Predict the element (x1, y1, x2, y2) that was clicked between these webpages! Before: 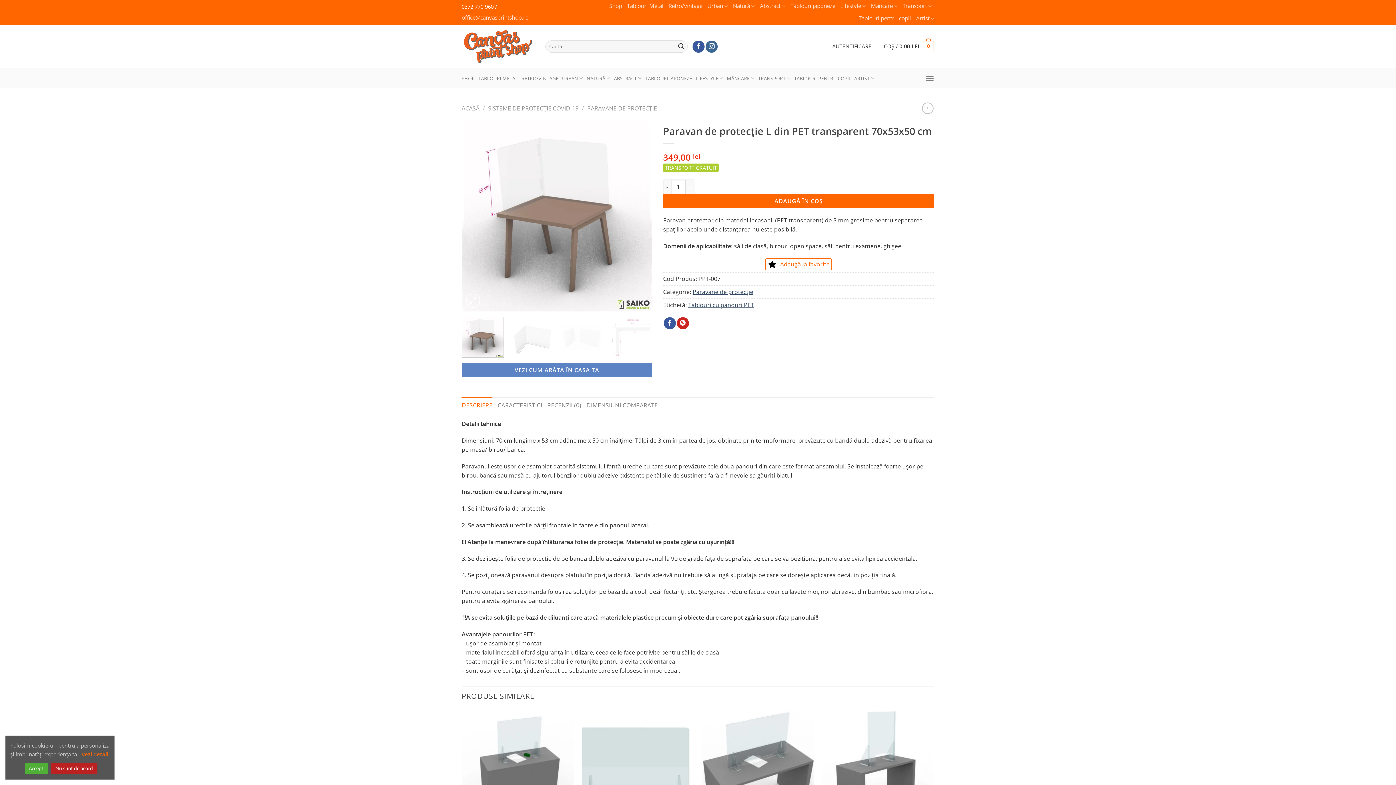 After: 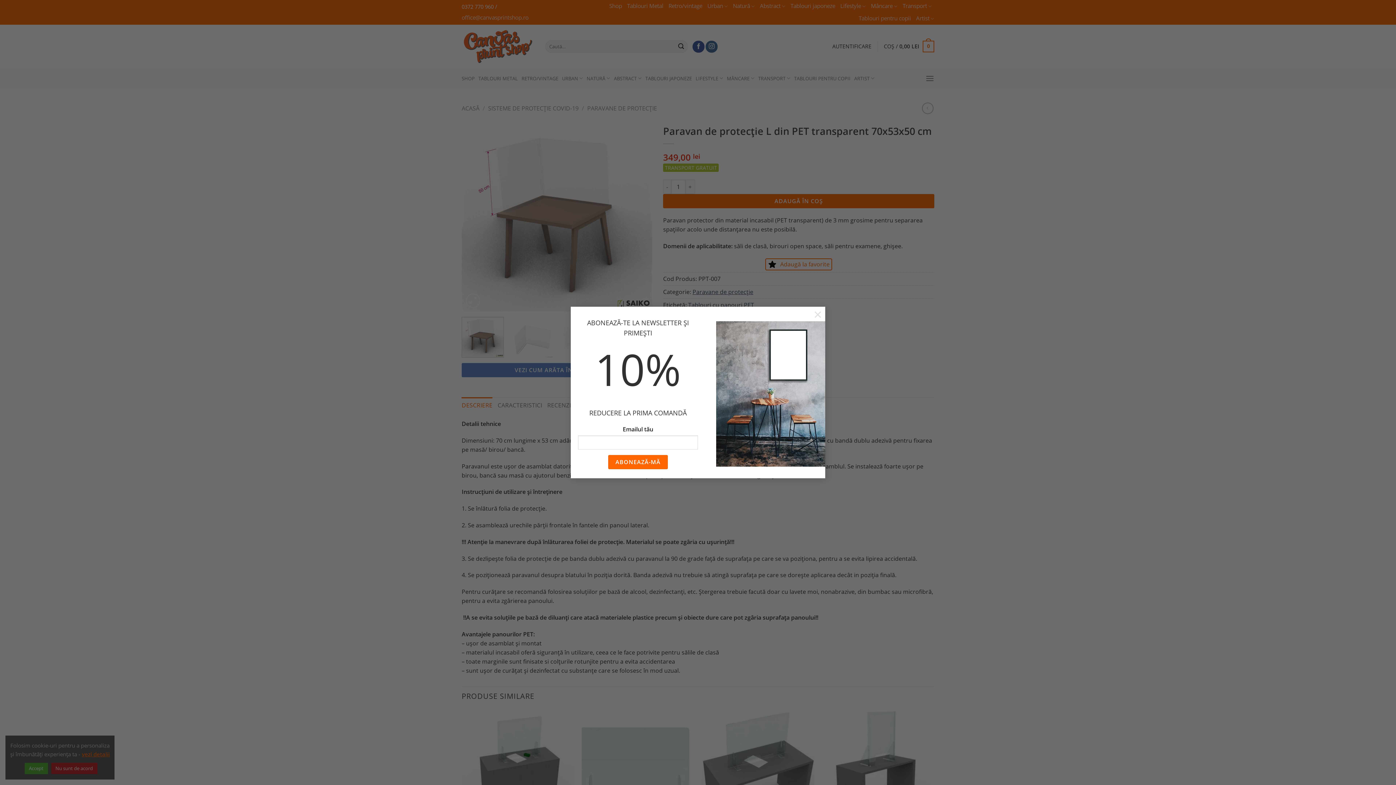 Action: bbox: (461, 317, 504, 357)